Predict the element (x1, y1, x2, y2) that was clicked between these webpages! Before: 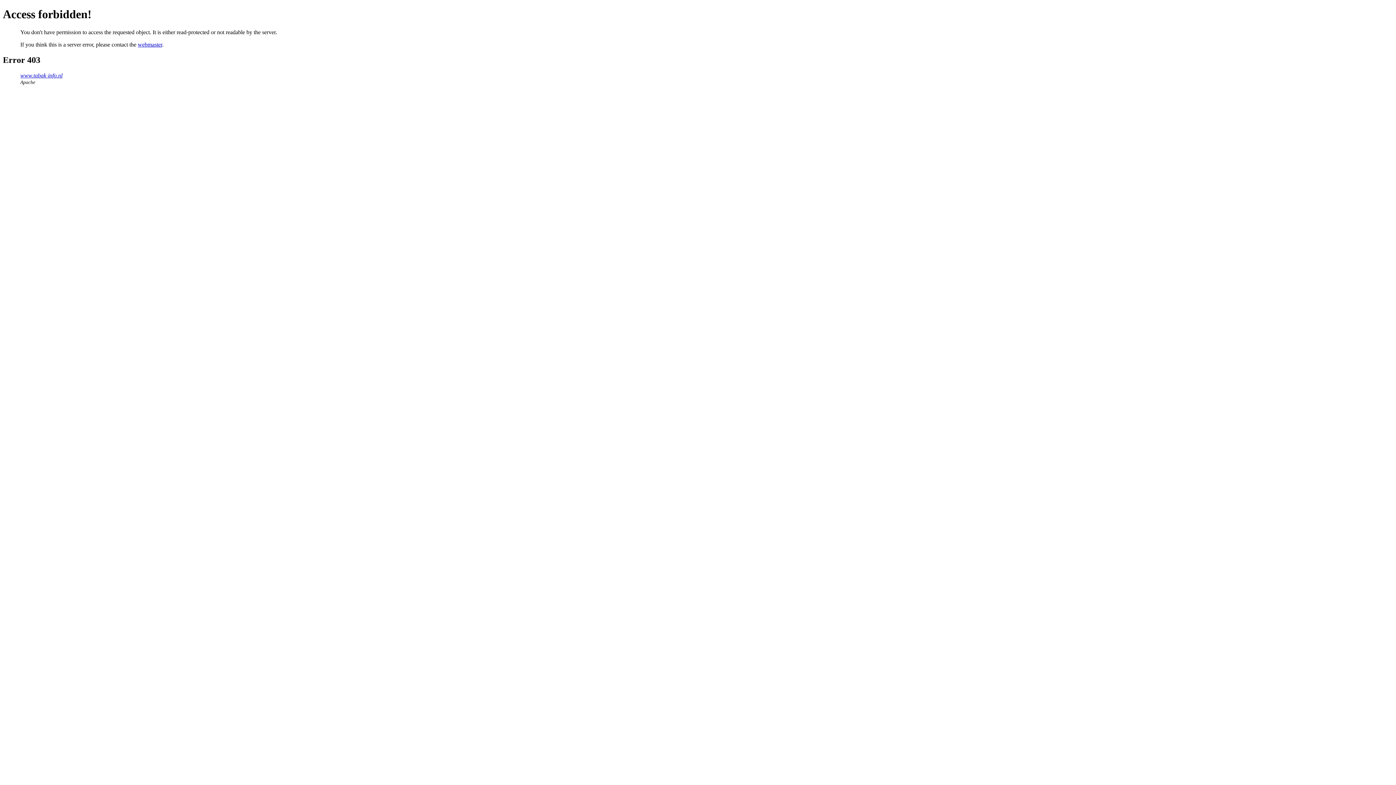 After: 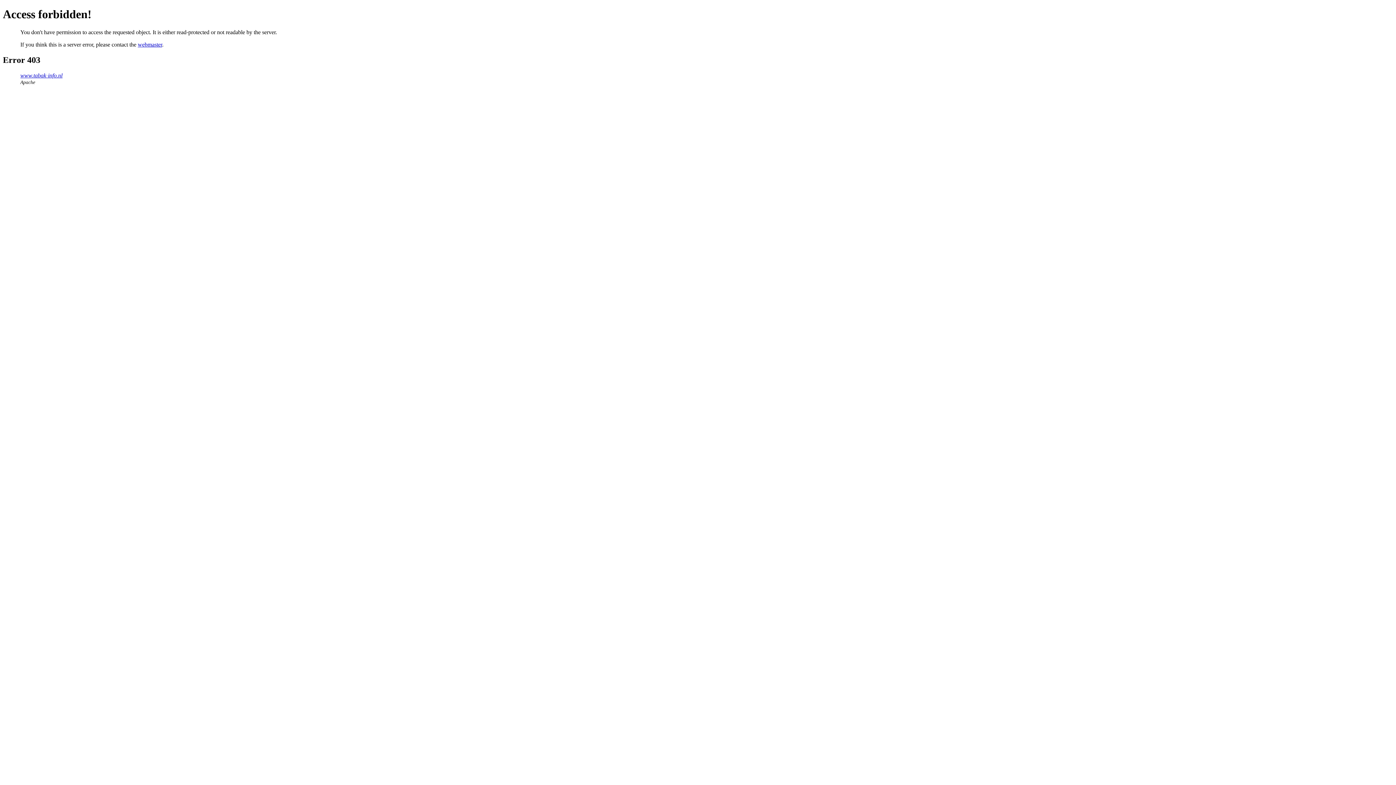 Action: bbox: (137, 41, 162, 47) label: webmaster